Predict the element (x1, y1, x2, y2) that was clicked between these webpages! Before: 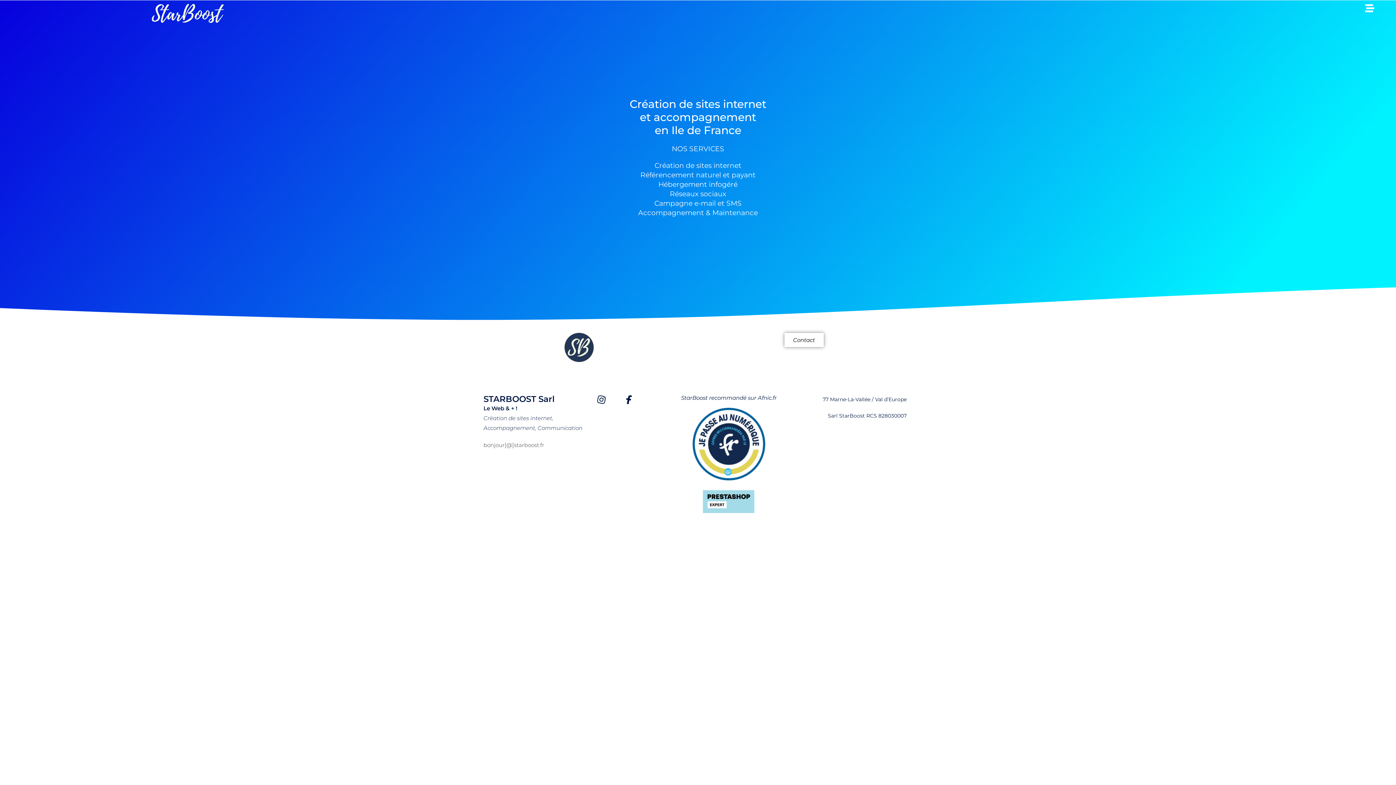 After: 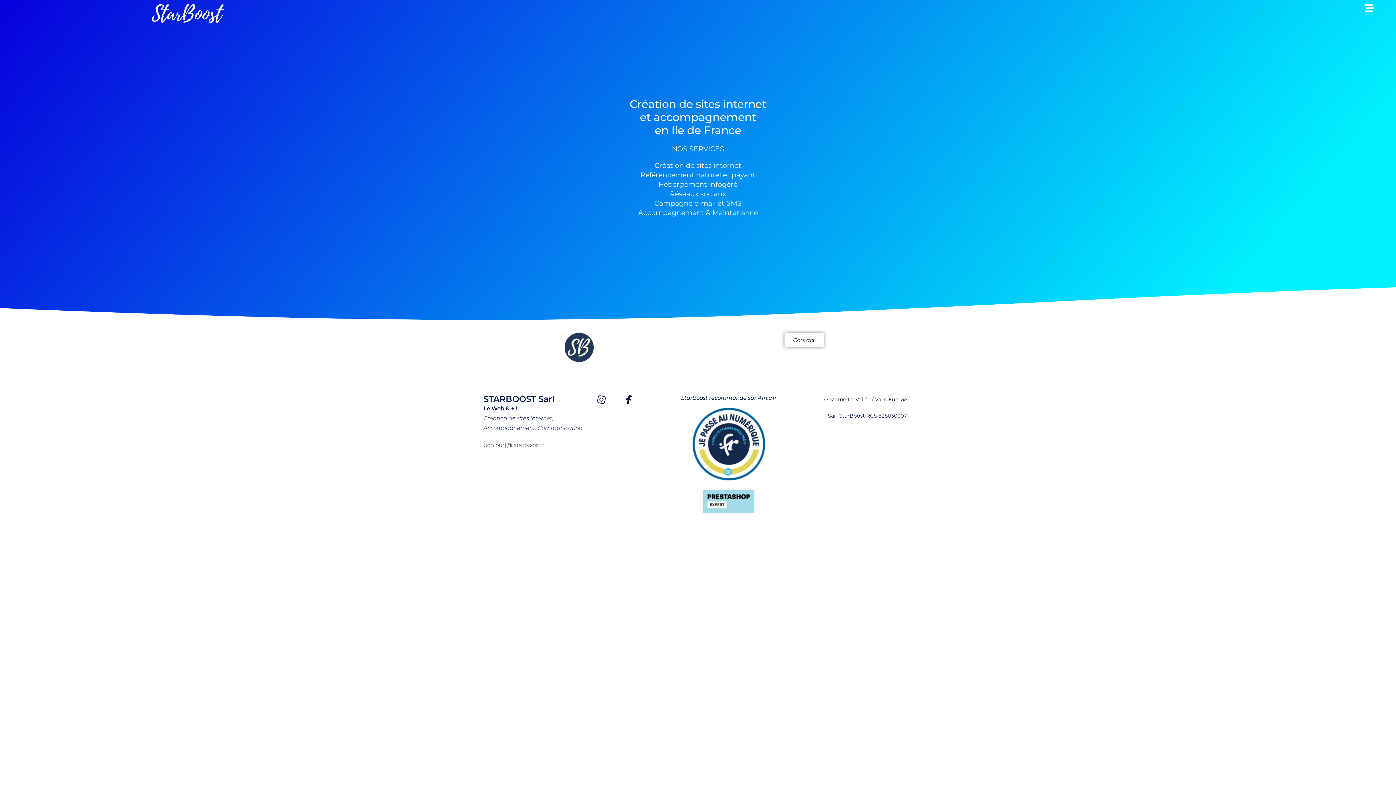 Action: bbox: (702, 480, 755, 521)